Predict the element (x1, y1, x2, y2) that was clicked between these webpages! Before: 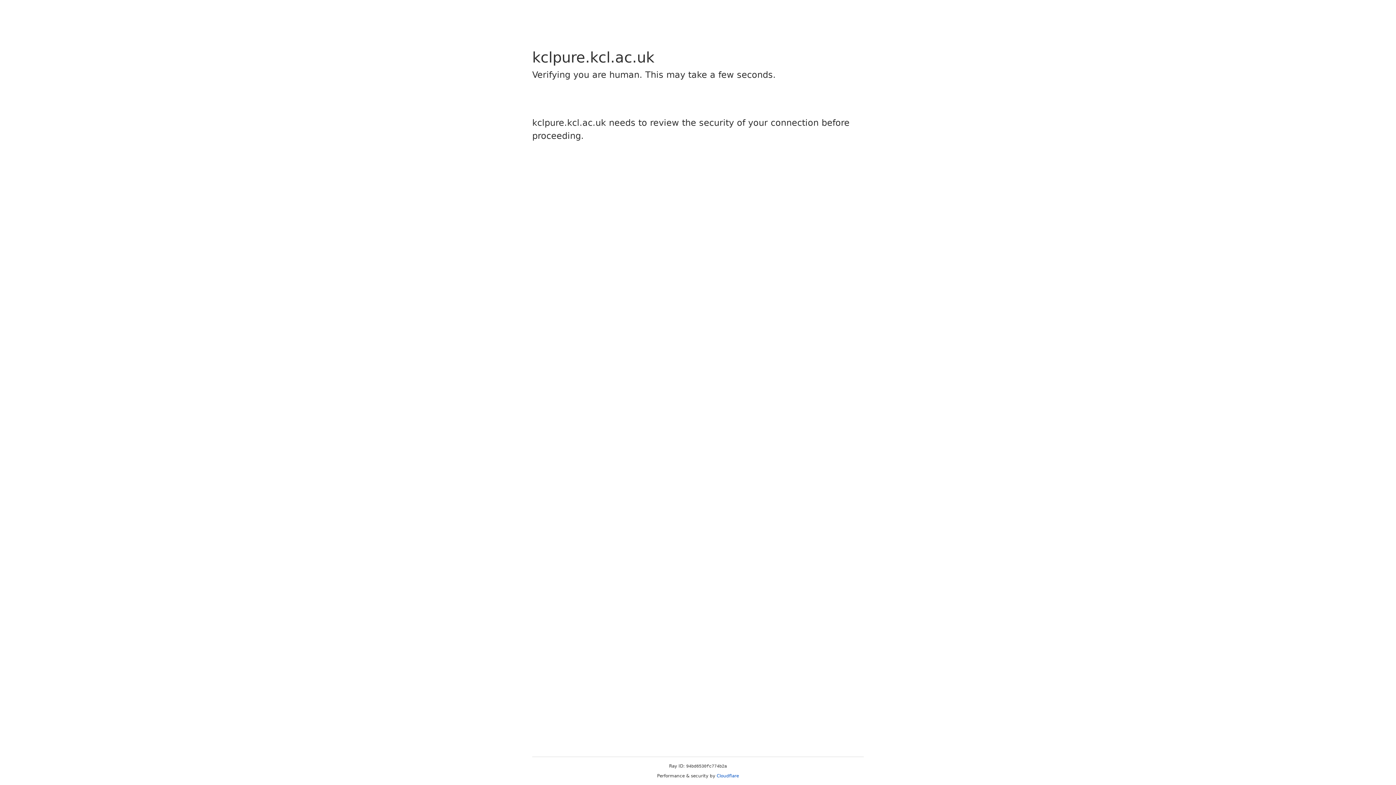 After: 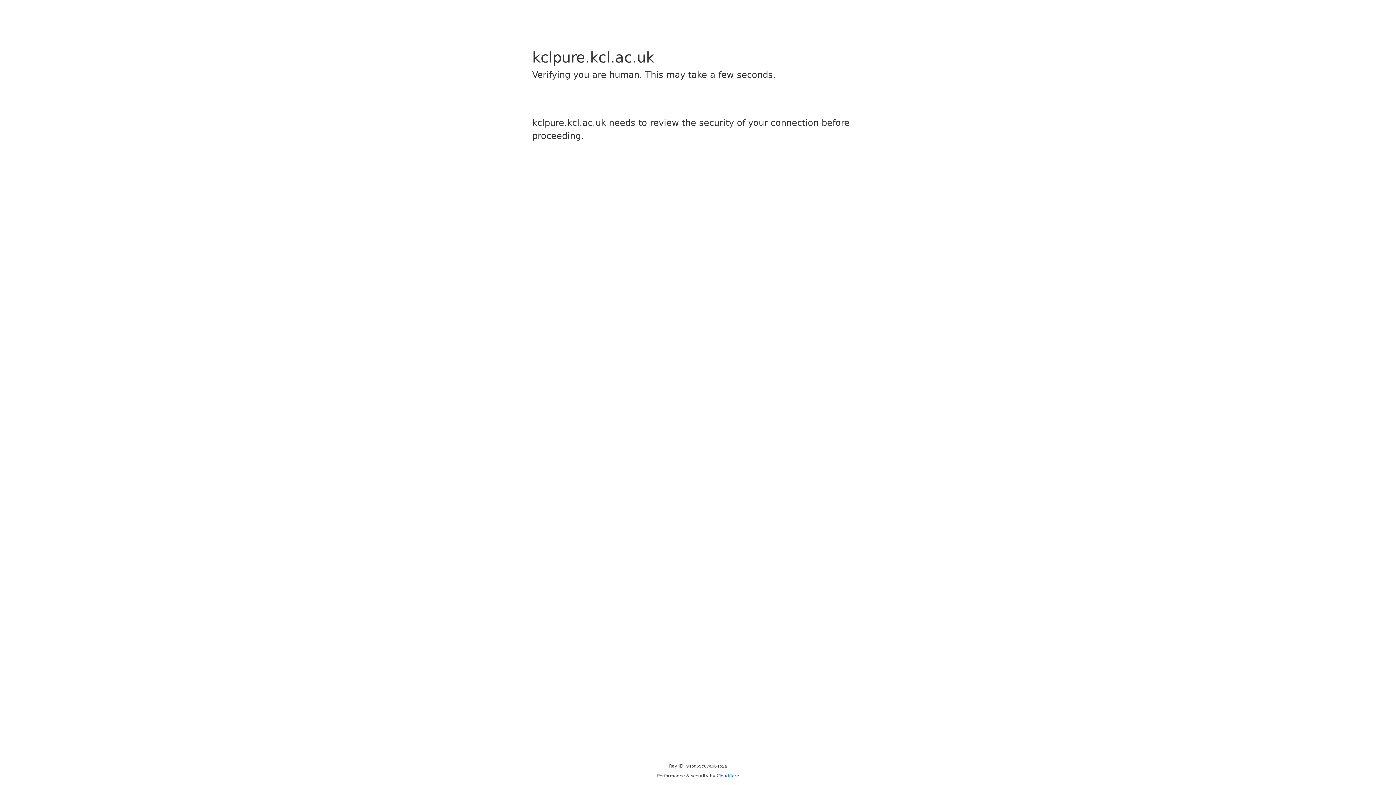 Action: bbox: (716, 773, 739, 778) label: Cloudflare